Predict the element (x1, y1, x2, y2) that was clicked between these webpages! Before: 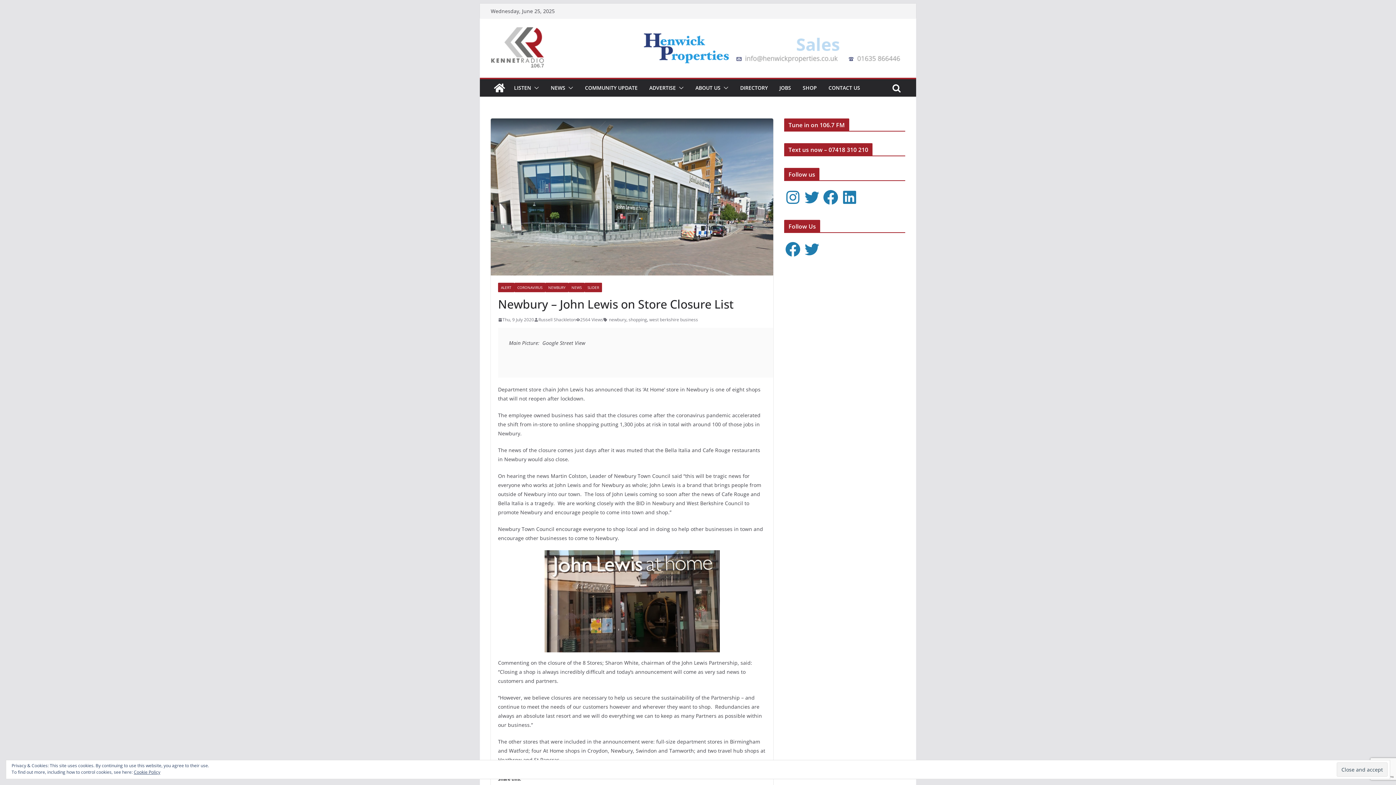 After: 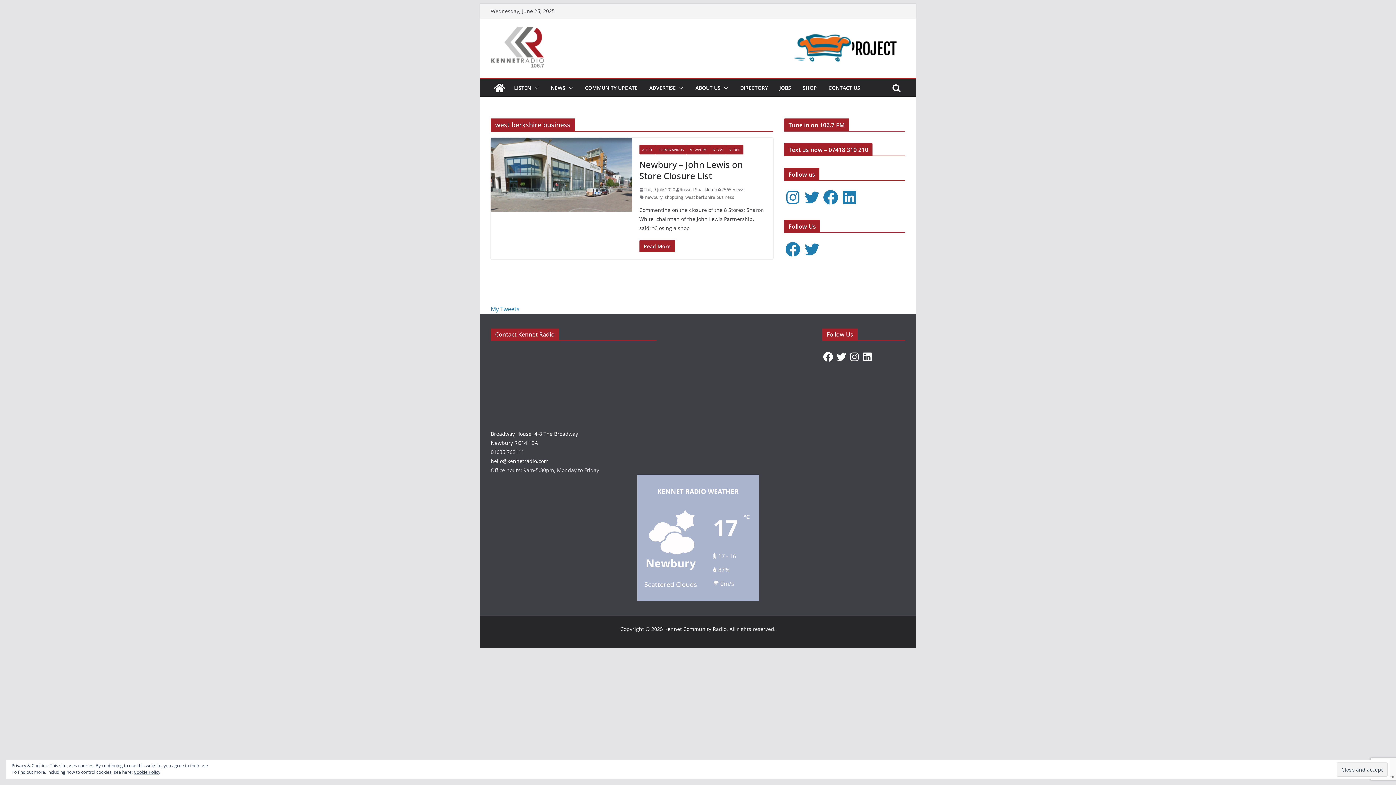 Action: label: west berkshire business bbox: (649, 316, 698, 323)